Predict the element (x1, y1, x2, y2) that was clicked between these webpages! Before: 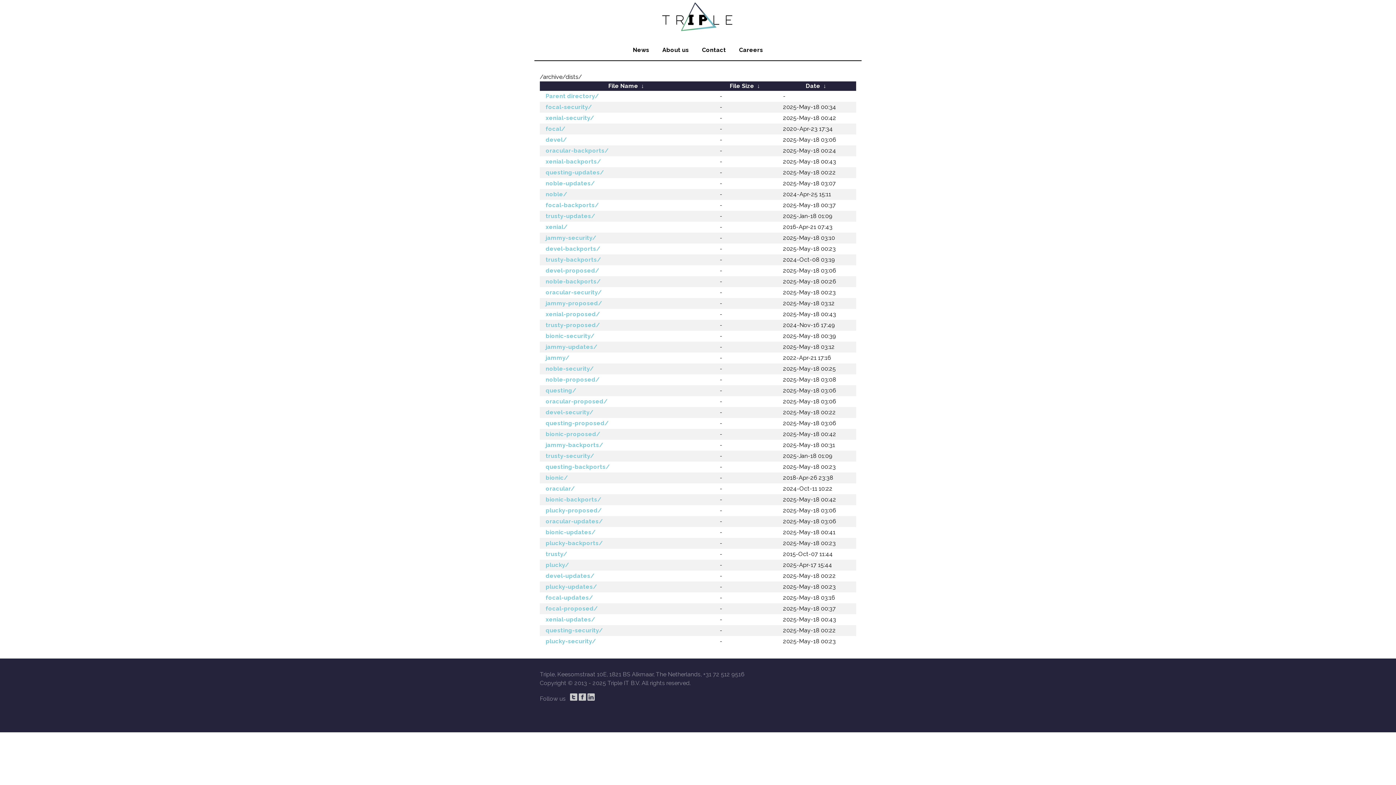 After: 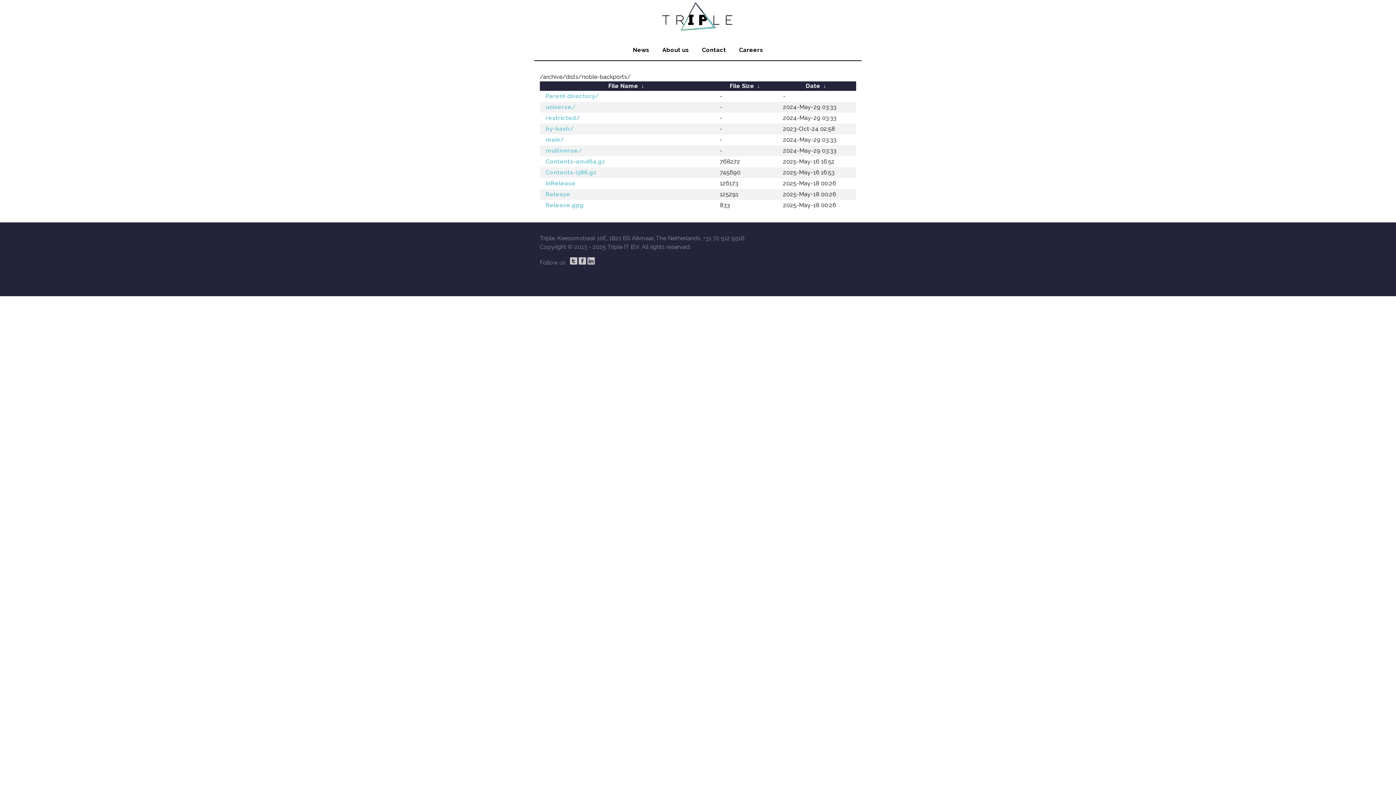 Action: label: noble-backports/ bbox: (544, 277, 601, 286)